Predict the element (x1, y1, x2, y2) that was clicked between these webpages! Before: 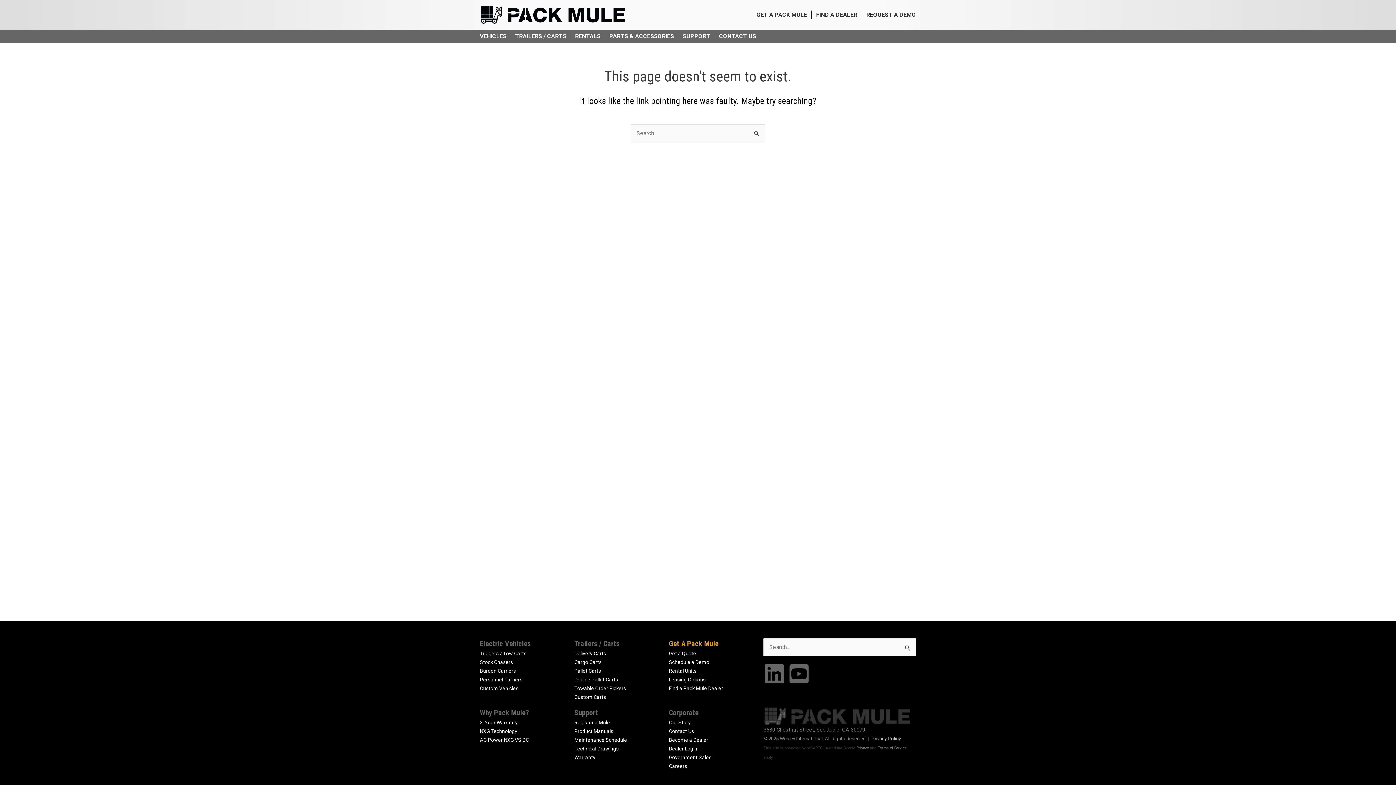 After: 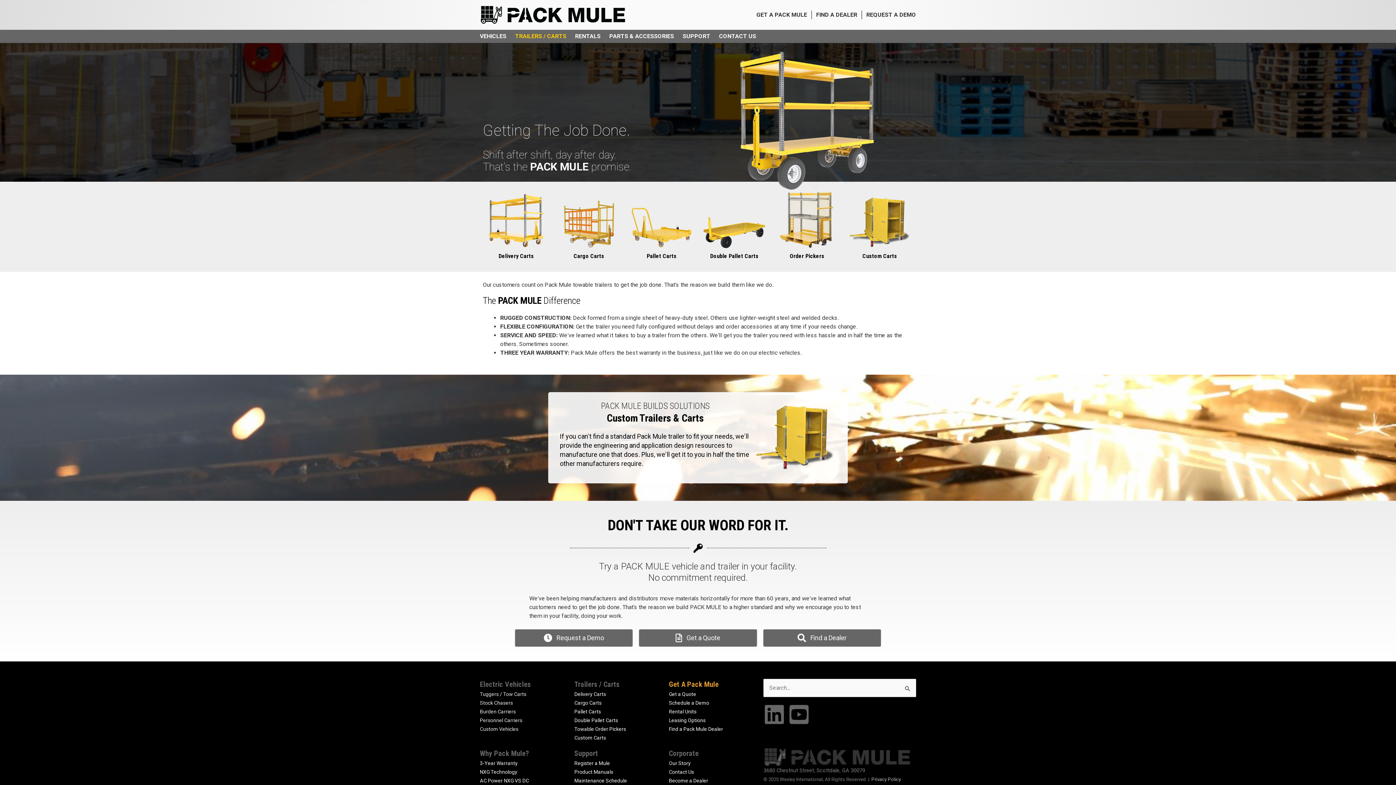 Action: bbox: (515, 29, 575, 42) label: TRAILERS / CARTS